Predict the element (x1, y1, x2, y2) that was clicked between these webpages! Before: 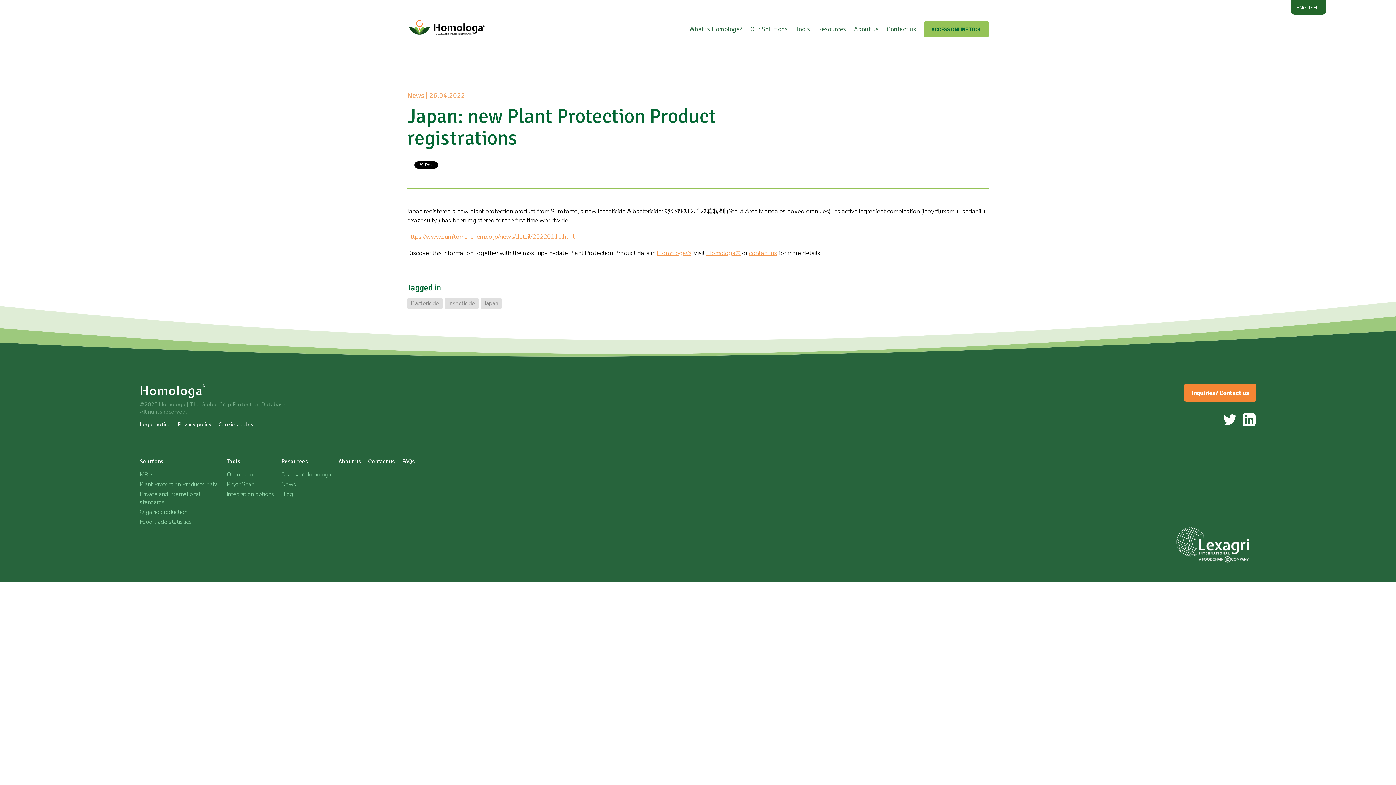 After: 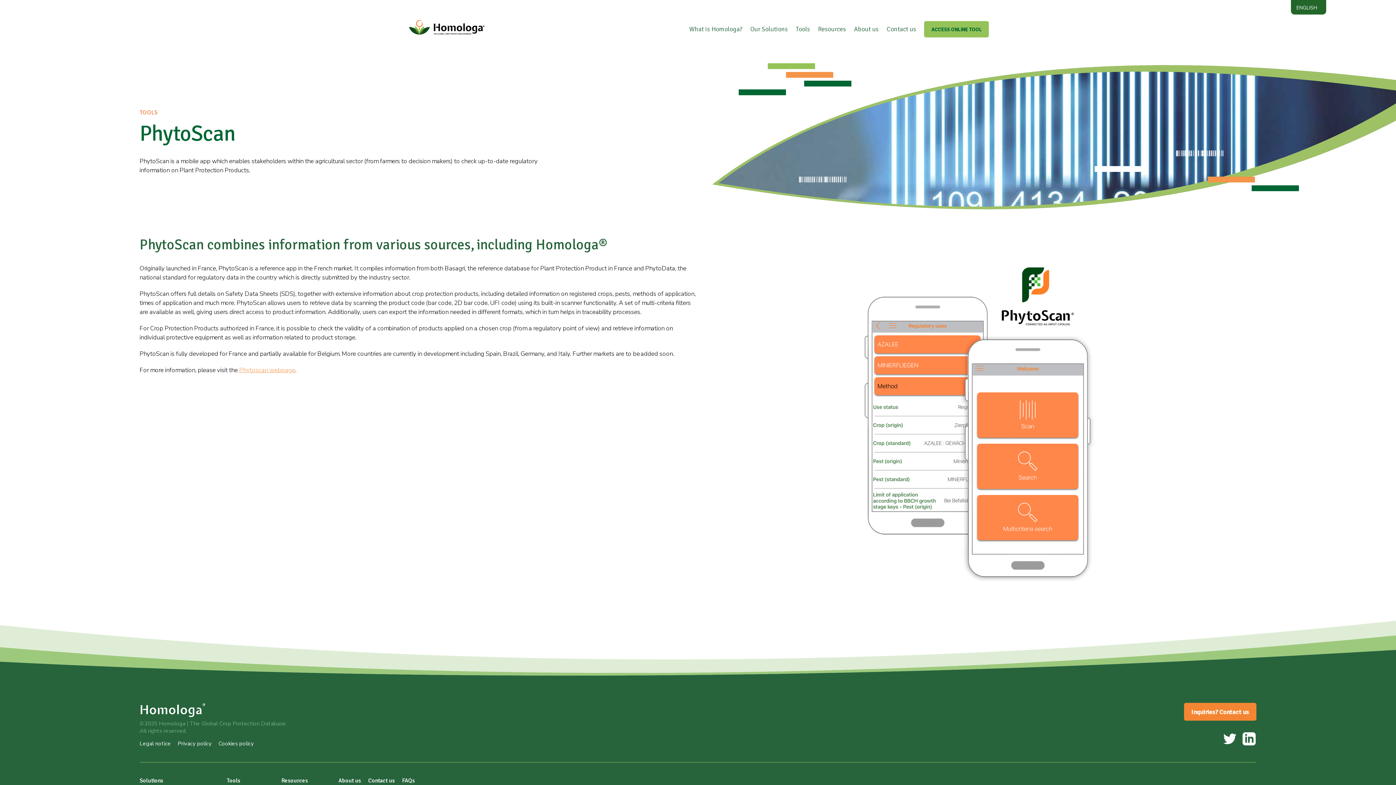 Action: bbox: (226, 480, 274, 488) label: PhytoScan